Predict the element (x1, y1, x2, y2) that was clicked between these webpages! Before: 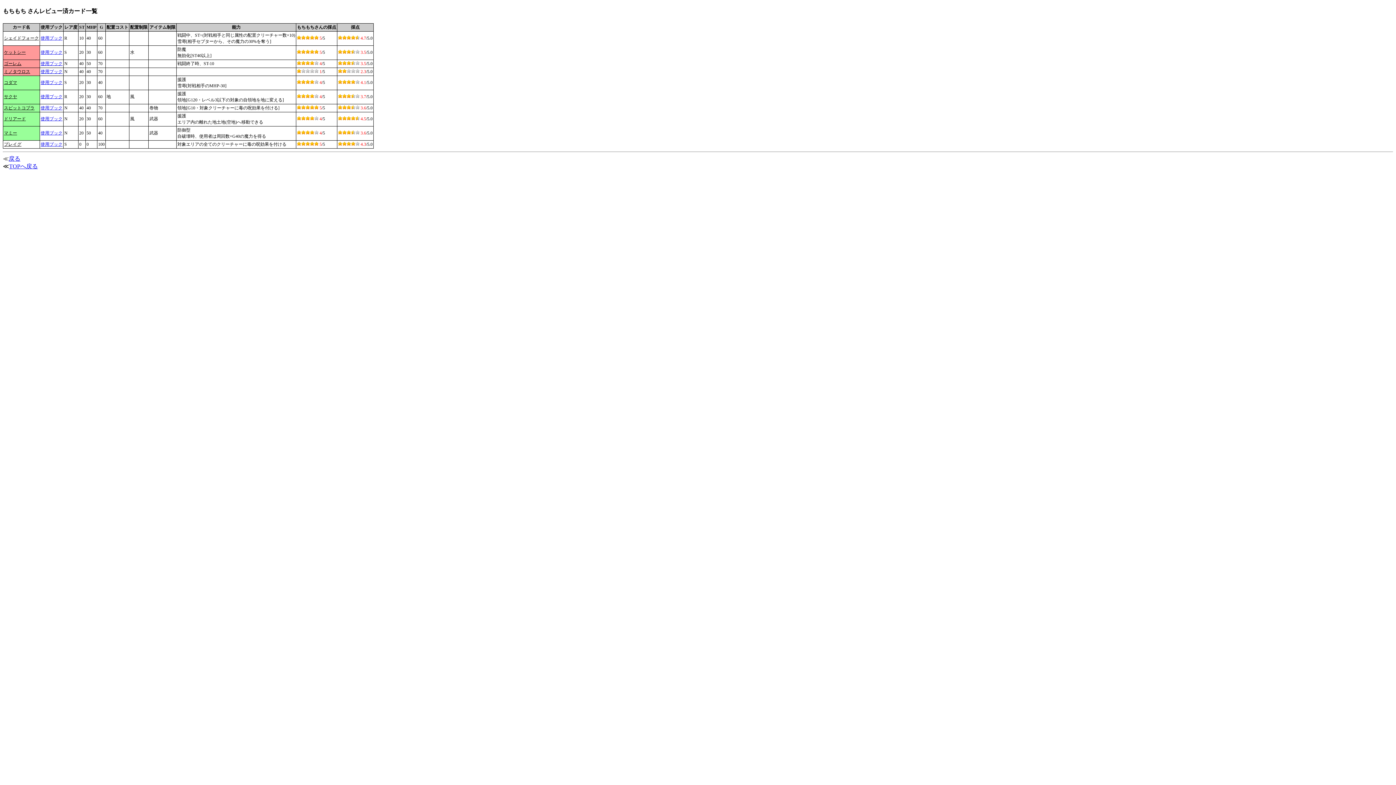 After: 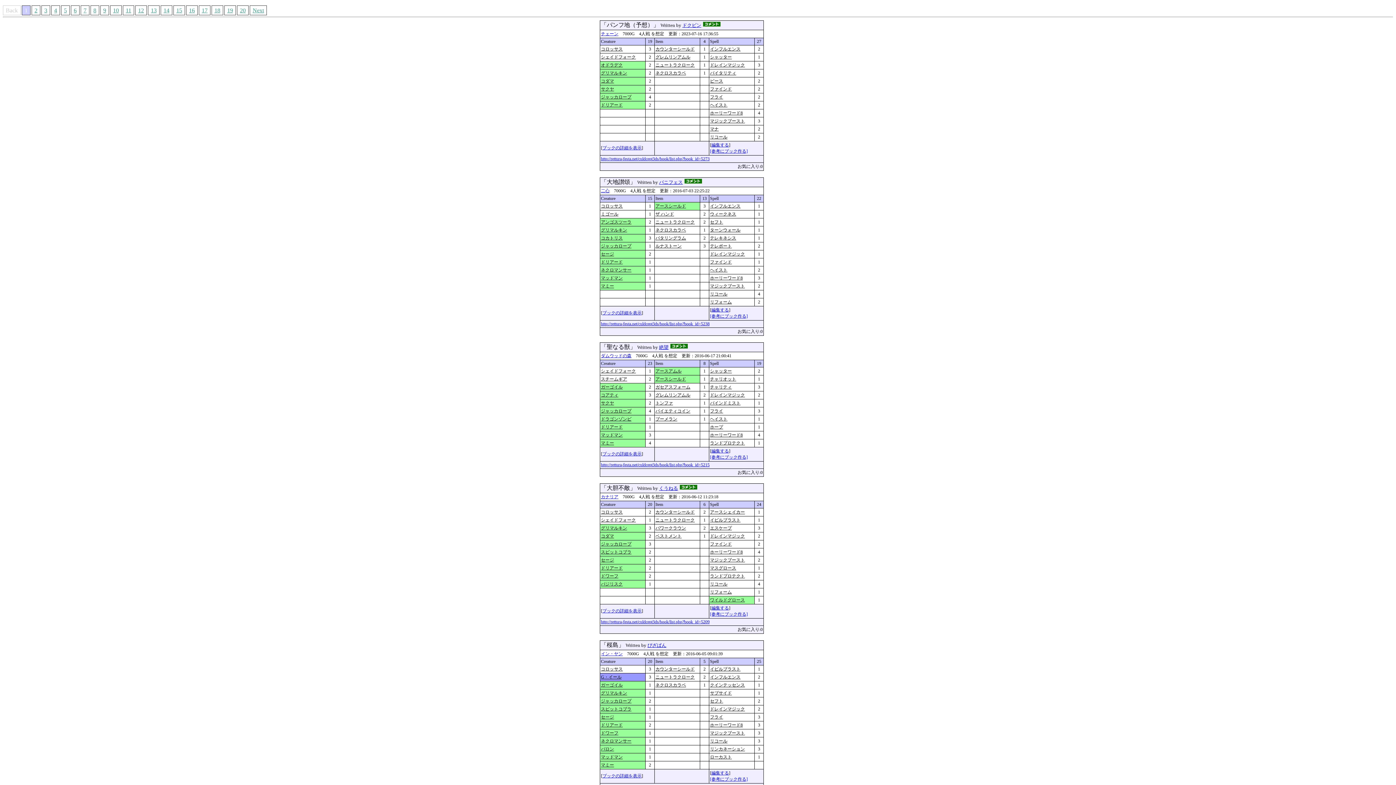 Action: label: 使用ブック bbox: (40, 116, 62, 121)